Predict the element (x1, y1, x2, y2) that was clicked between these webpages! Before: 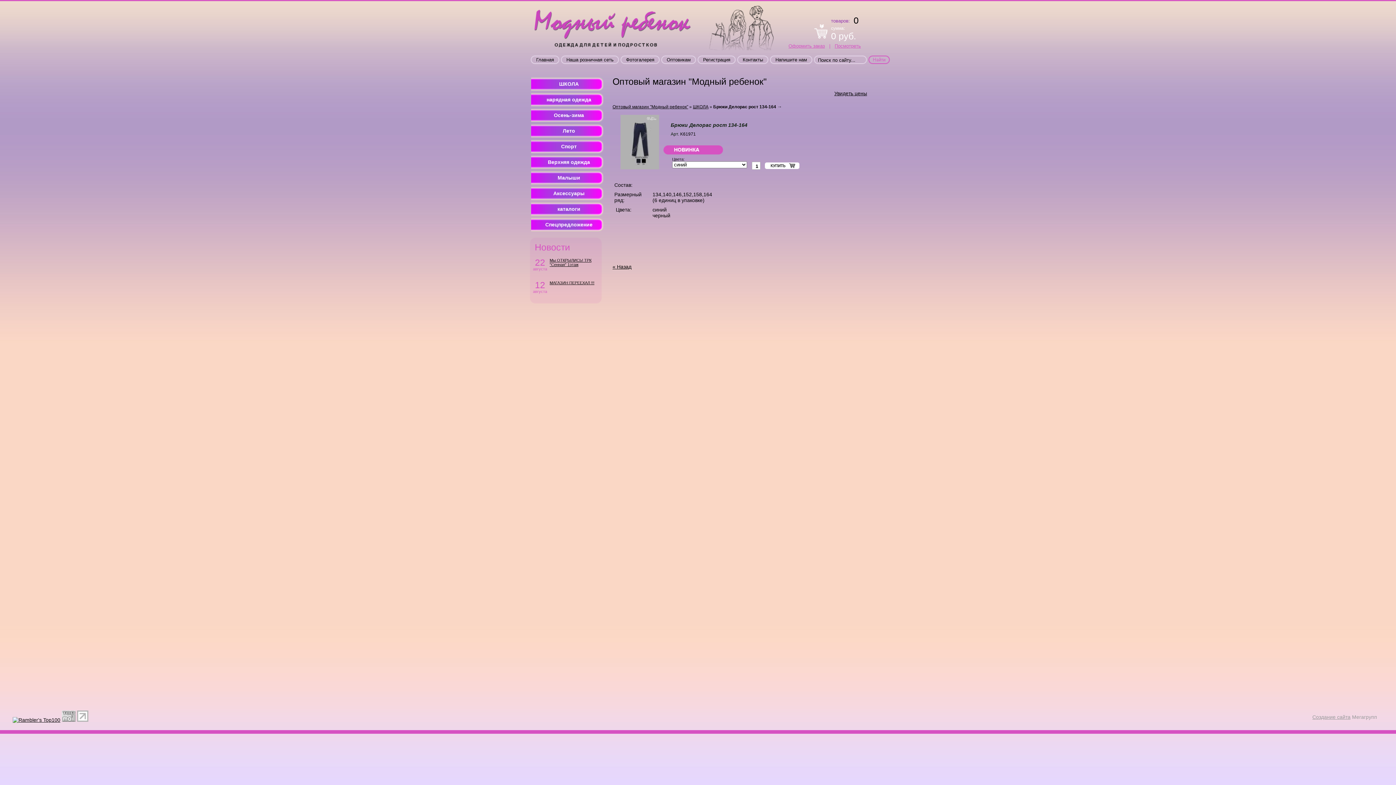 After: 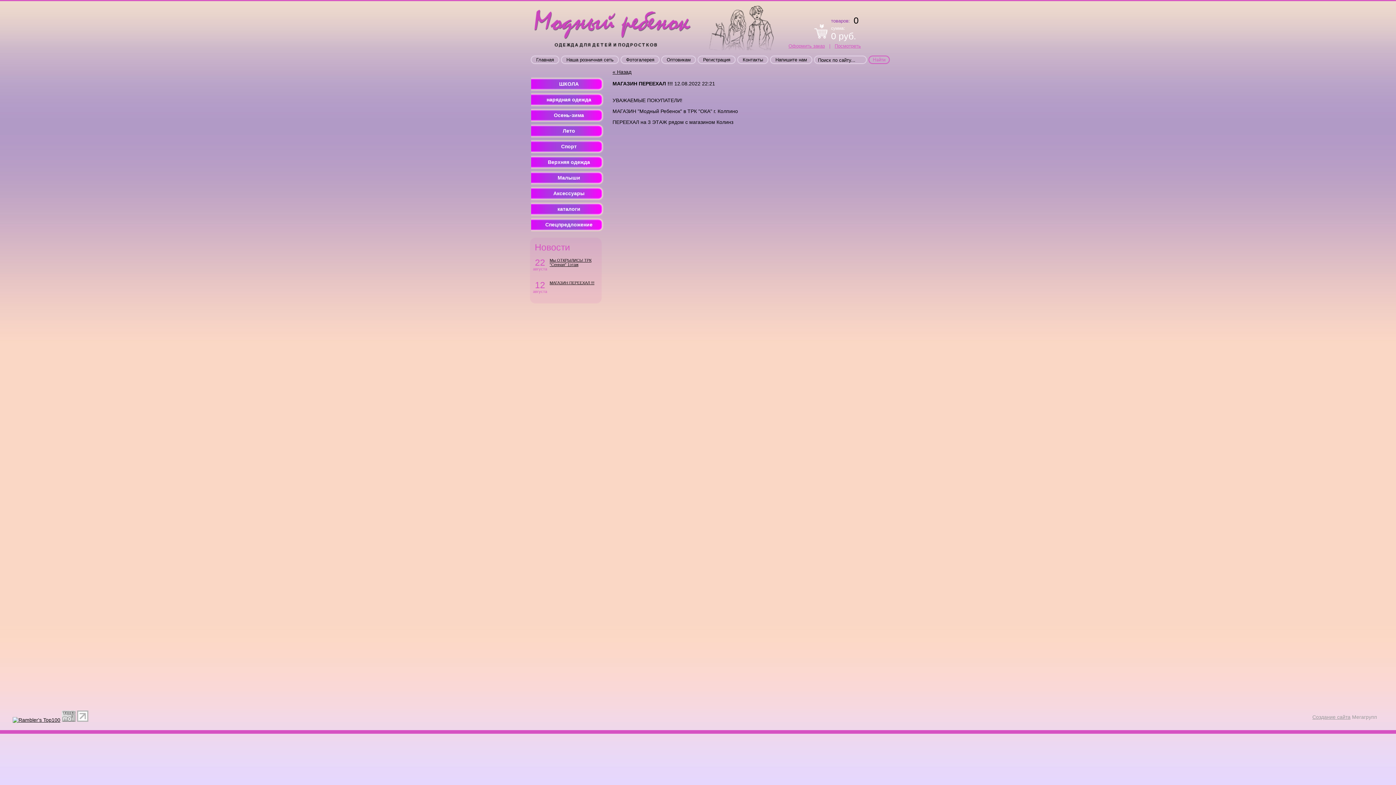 Action: label: МАГАЗИН ПЕРЕЕХАЛ !!! bbox: (549, 280, 594, 285)